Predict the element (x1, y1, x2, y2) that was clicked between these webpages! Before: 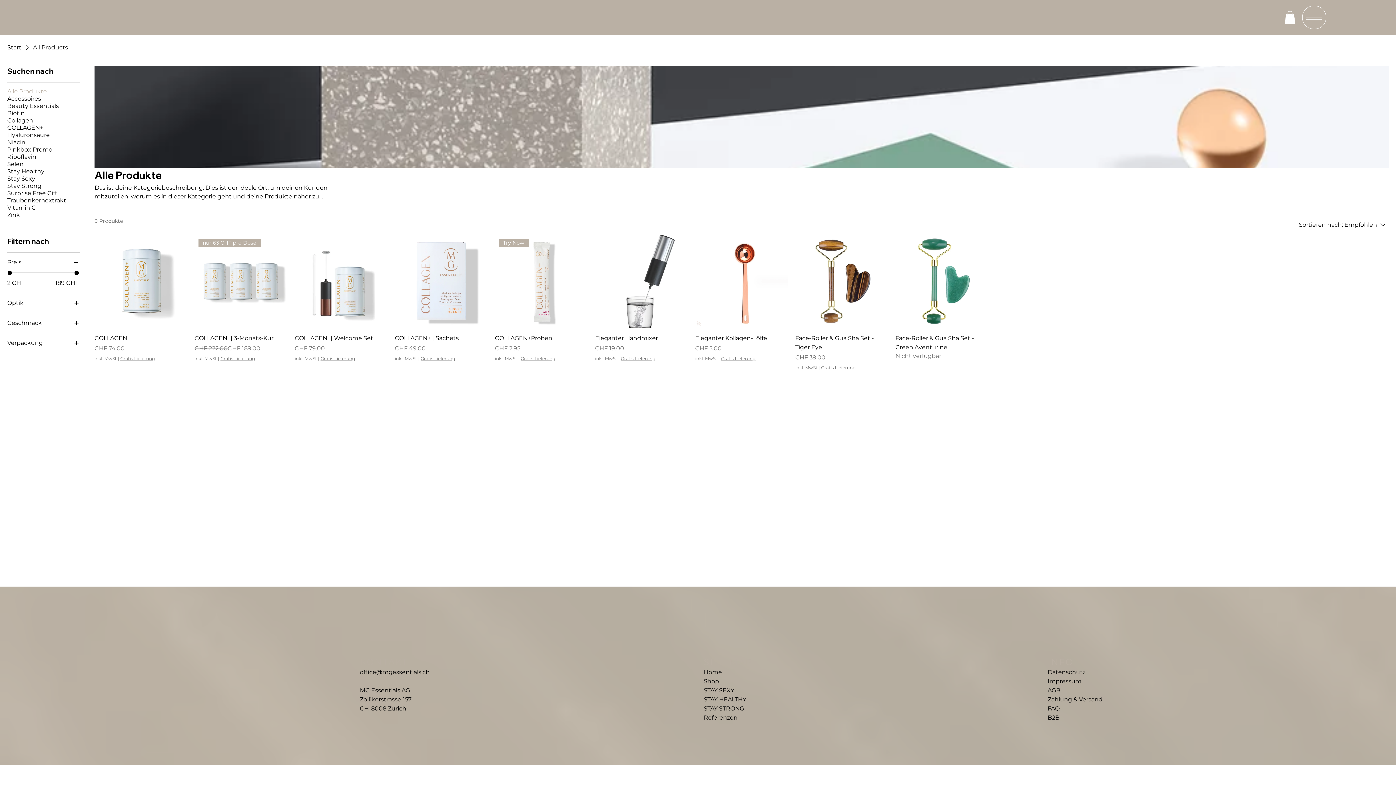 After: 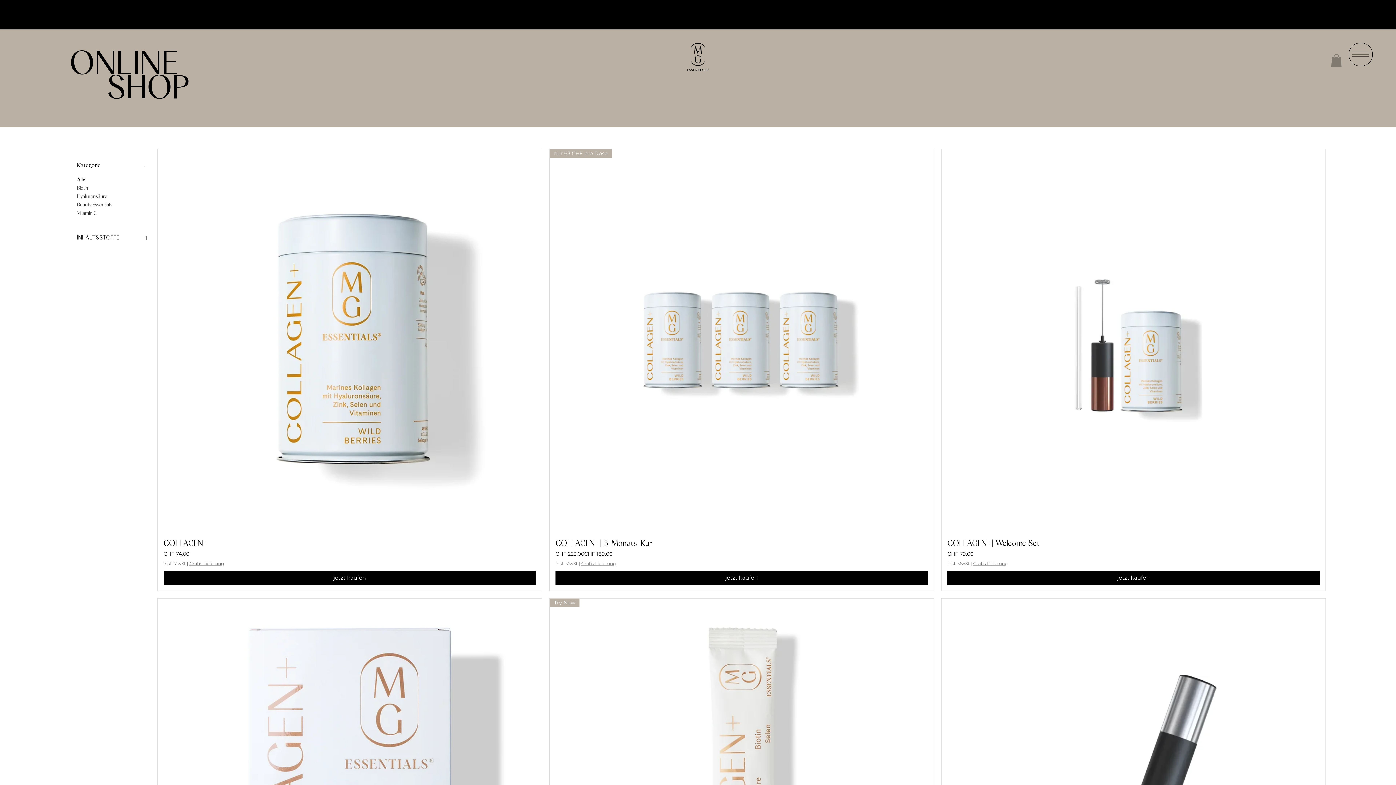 Action: label: Shop bbox: (703, 678, 719, 685)